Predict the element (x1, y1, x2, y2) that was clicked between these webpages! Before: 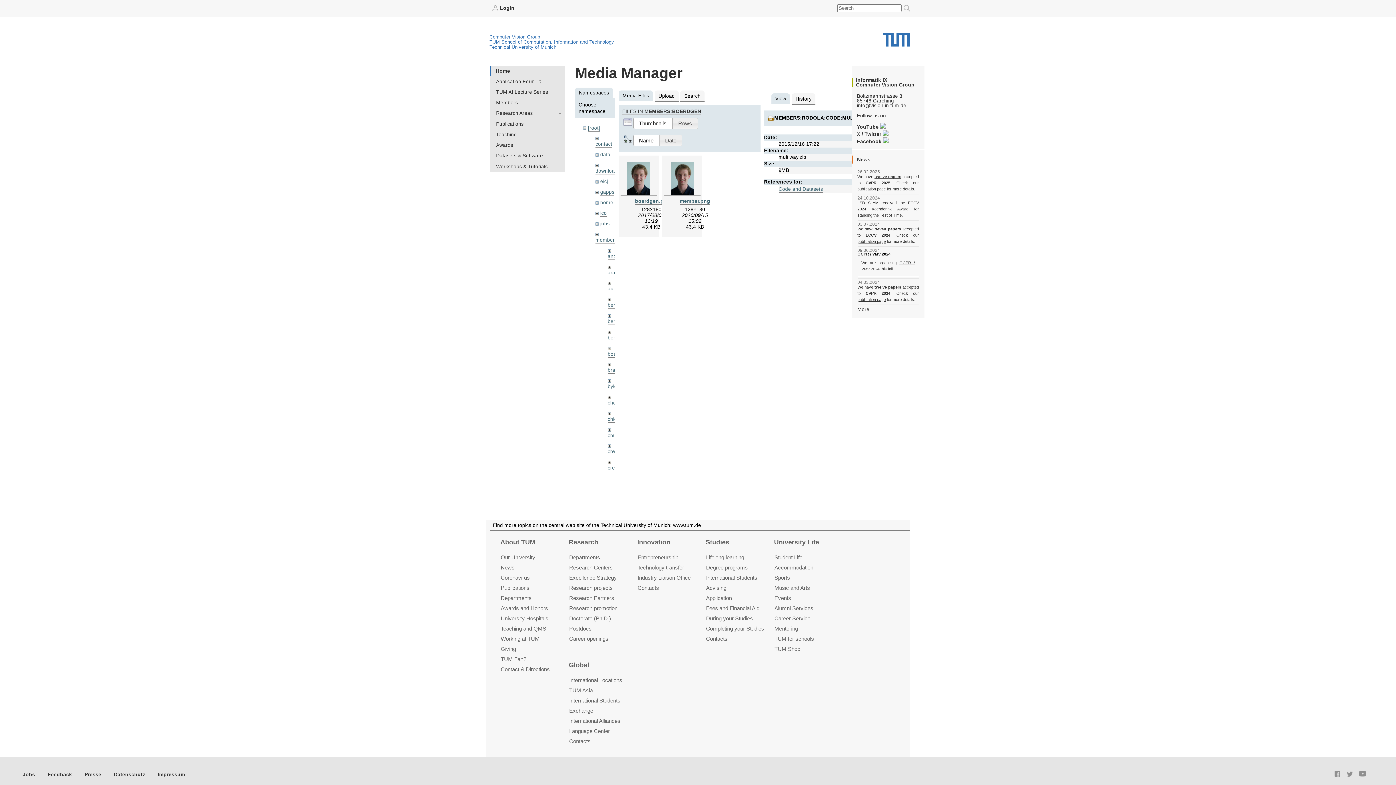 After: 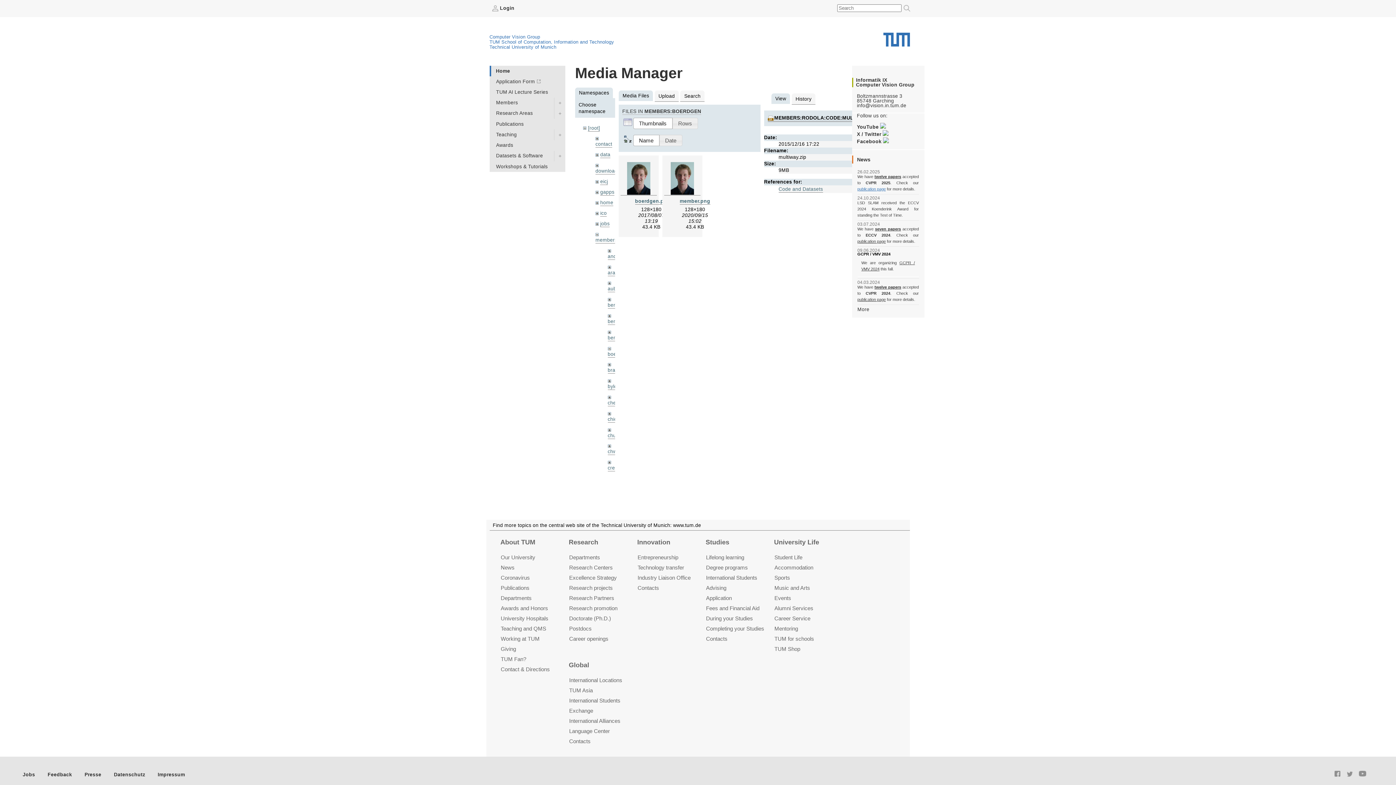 Action: label: publication page bbox: (857, 187, 886, 191)